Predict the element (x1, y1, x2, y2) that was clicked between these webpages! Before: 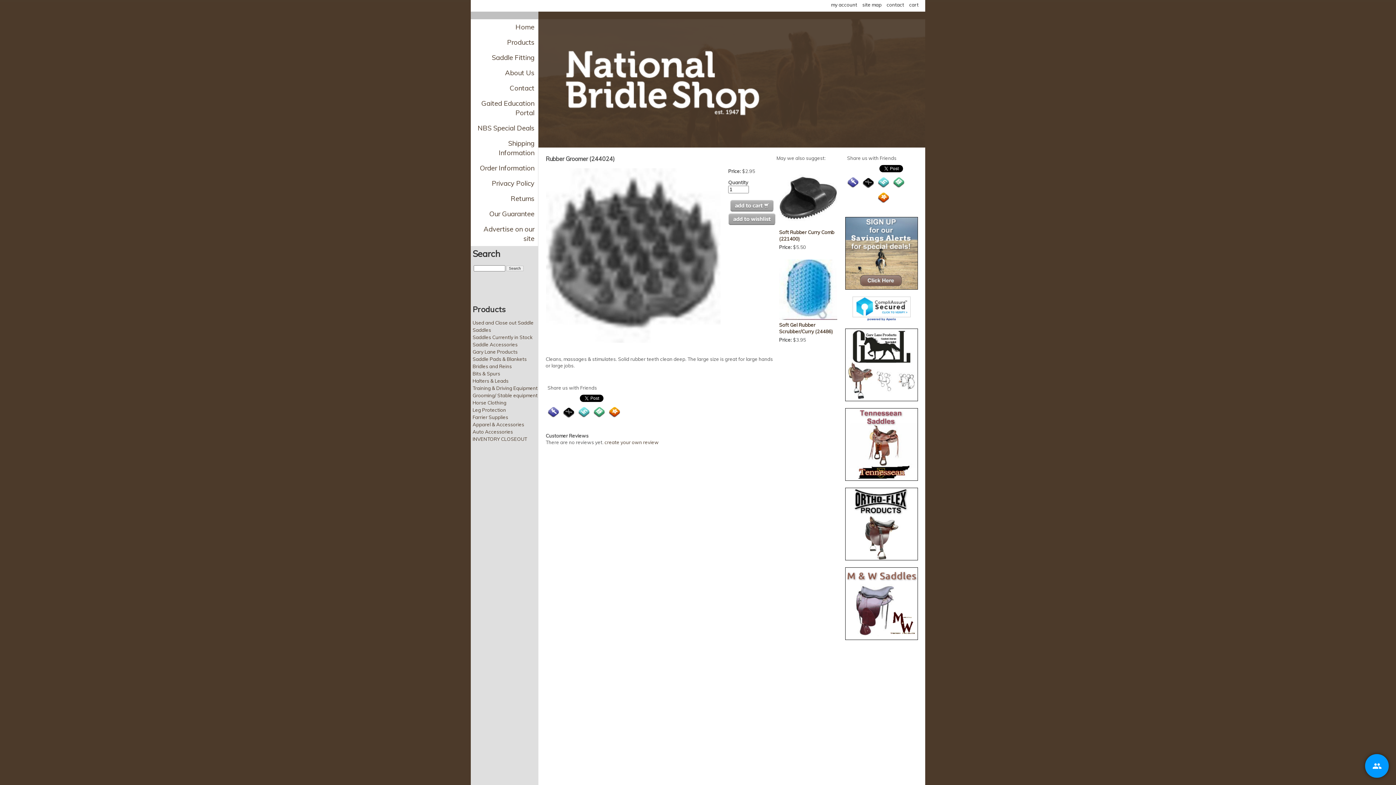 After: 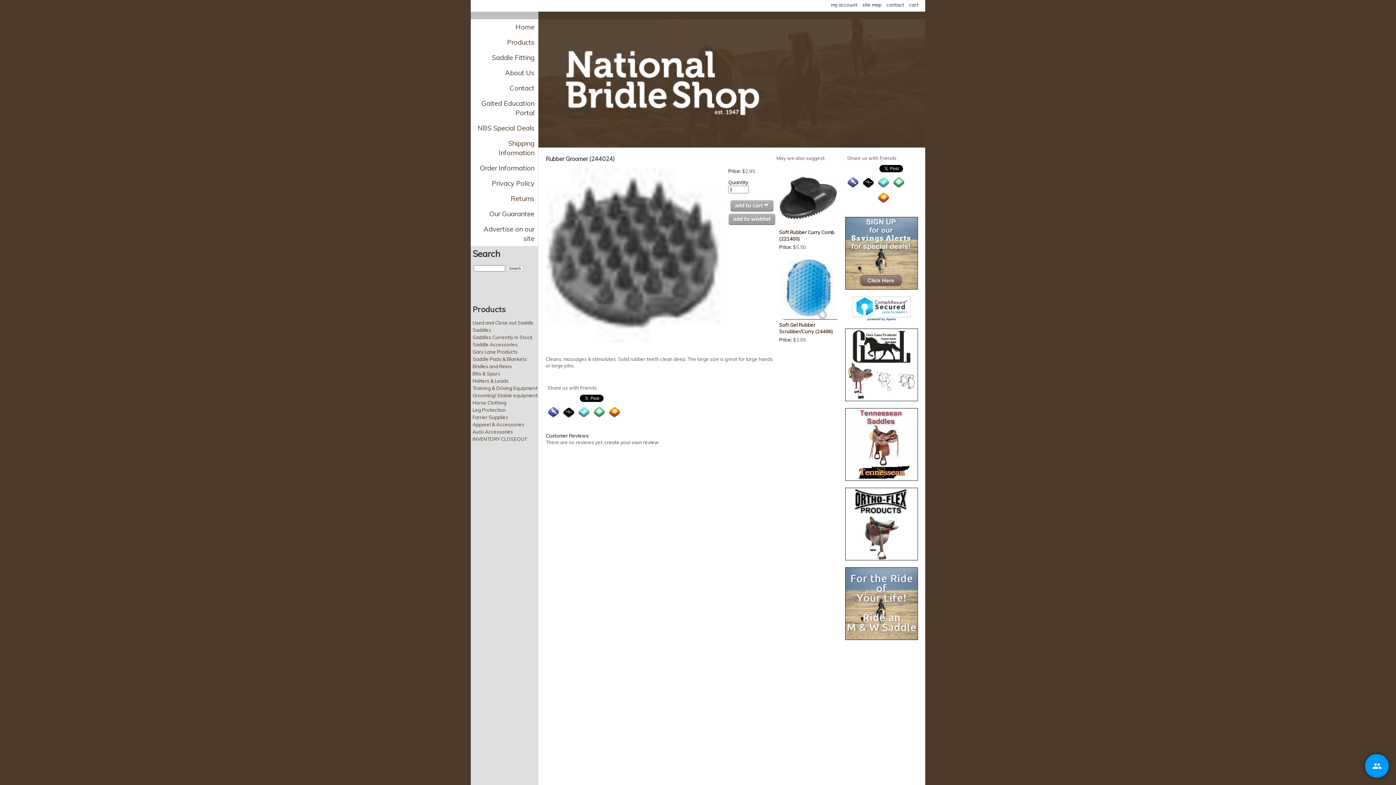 Action: bbox: (845, 217, 918, 289)